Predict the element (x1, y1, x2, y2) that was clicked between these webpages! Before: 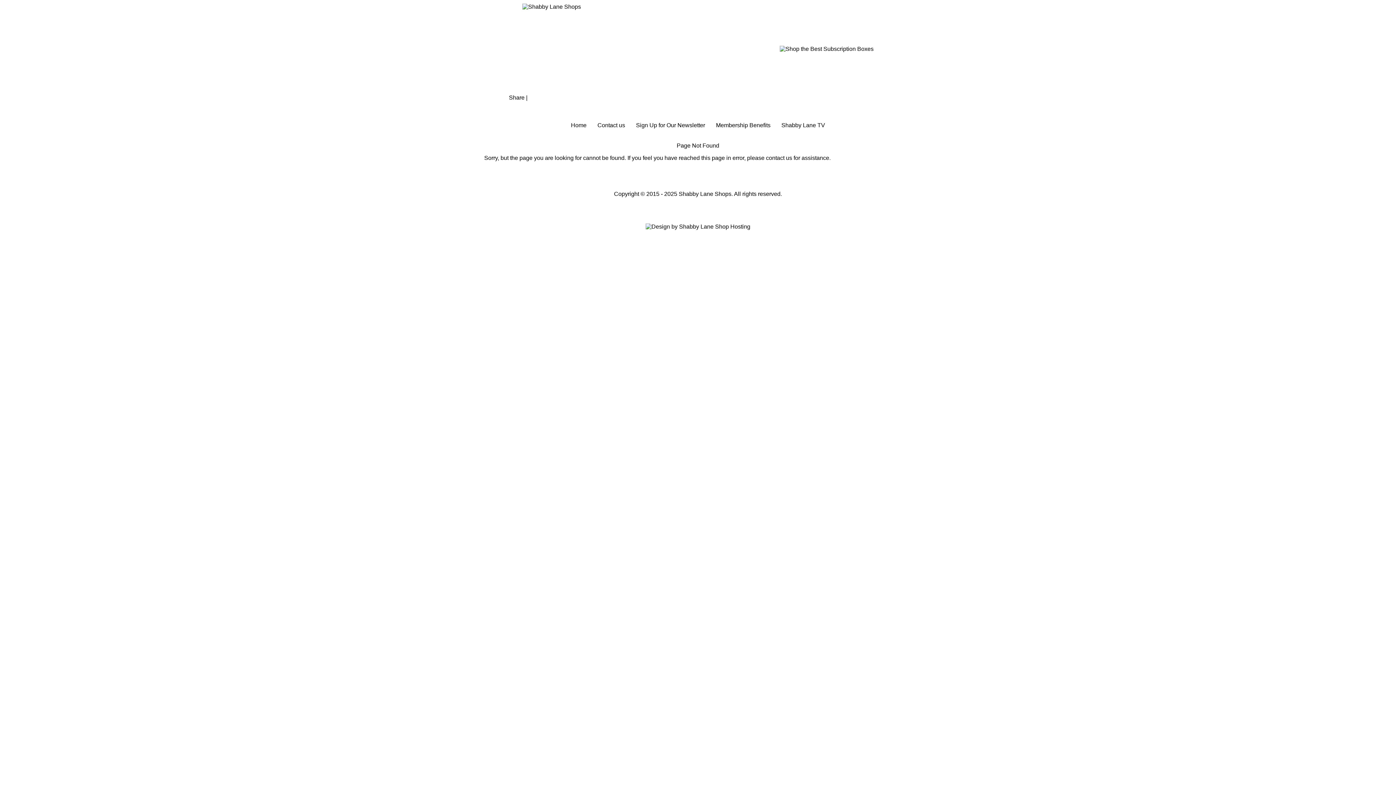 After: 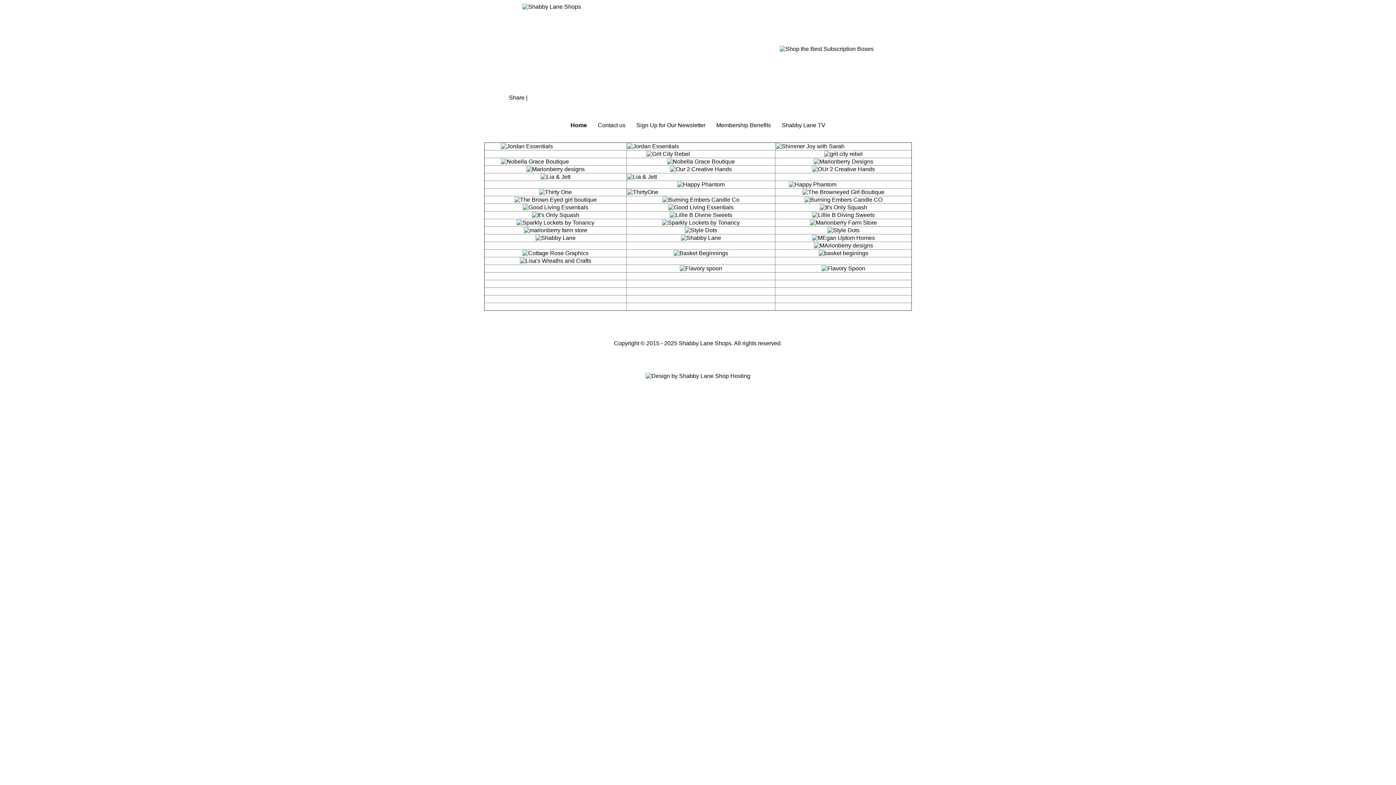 Action: bbox: (522, 3, 777, 94)